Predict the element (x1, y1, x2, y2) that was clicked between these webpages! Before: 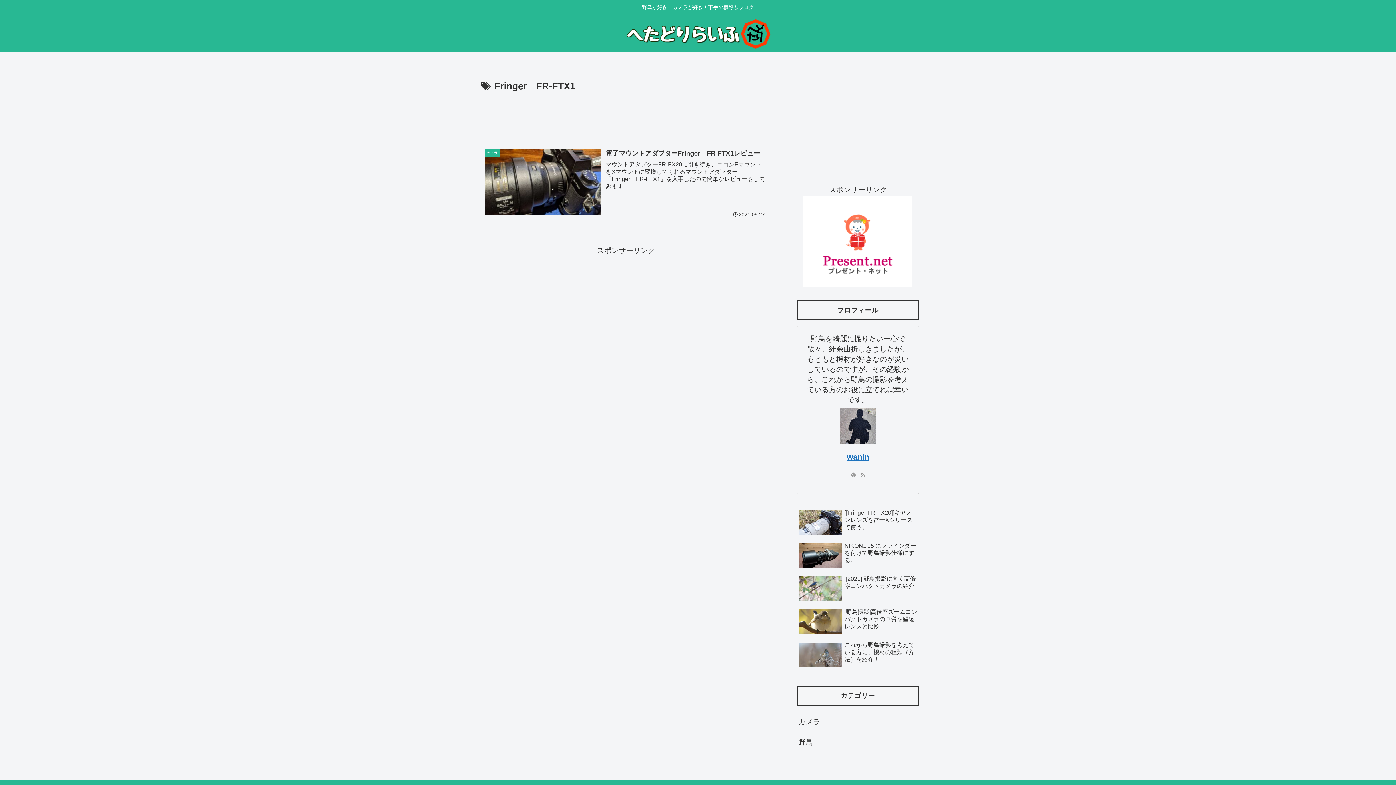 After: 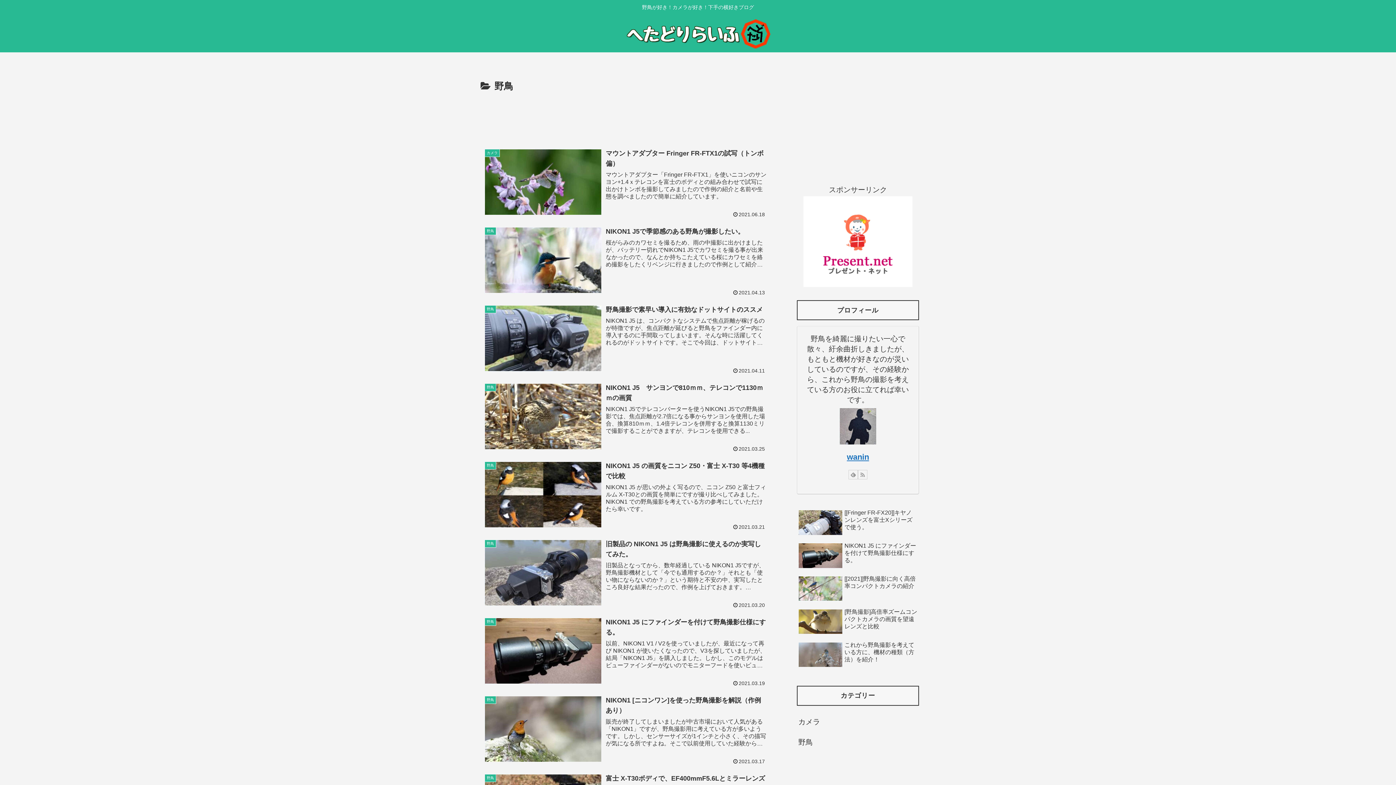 Action: label: 野鳥 bbox: (797, 732, 919, 752)